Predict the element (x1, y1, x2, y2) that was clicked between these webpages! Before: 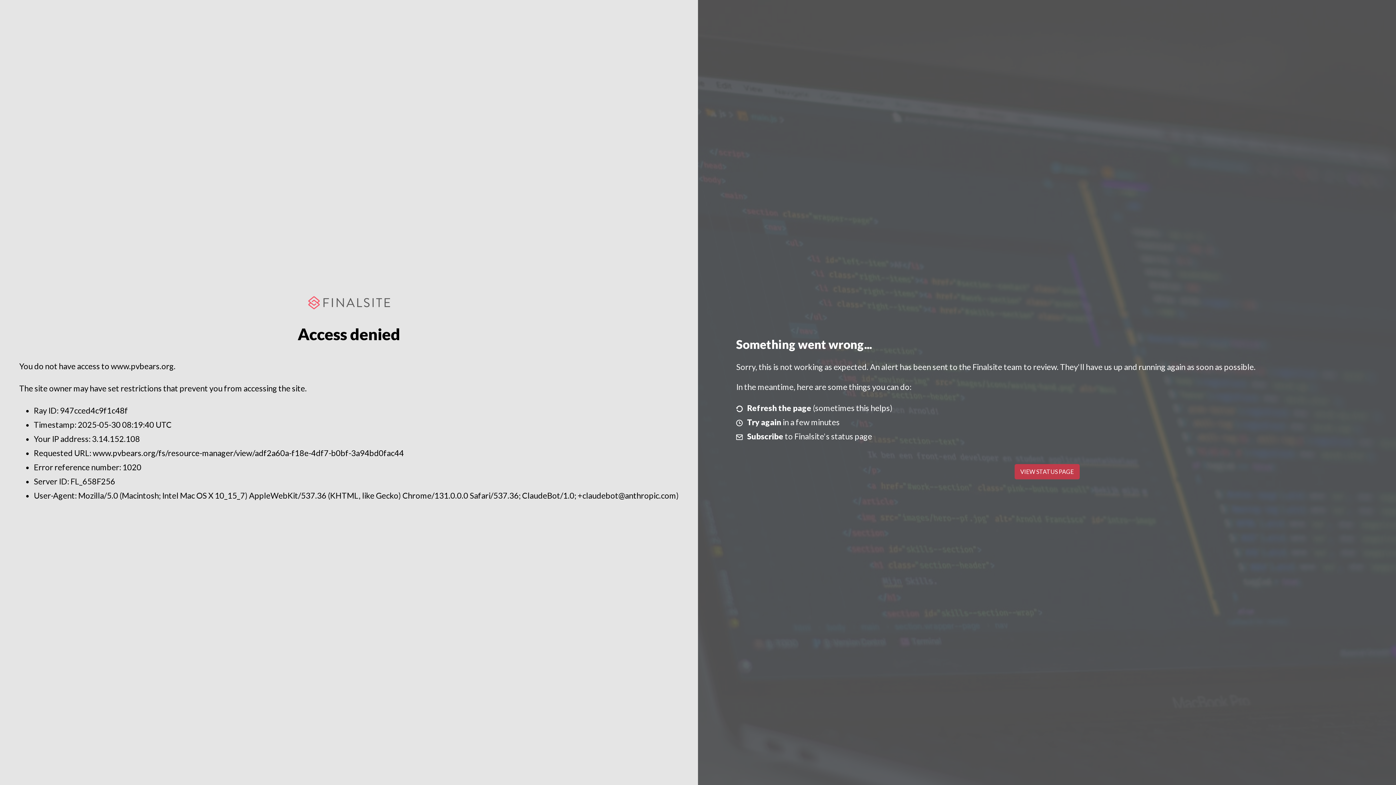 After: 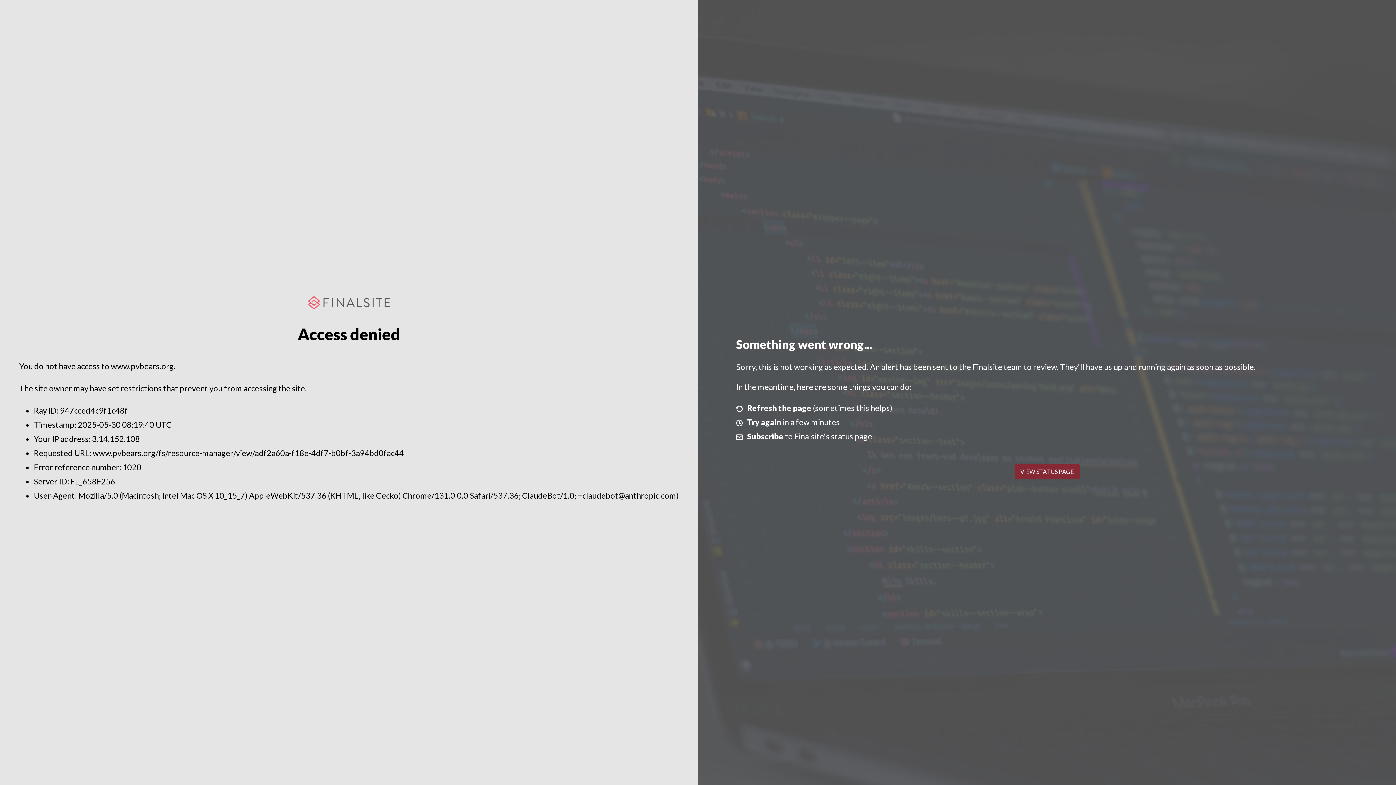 Action: bbox: (1014, 464, 1079, 479) label: VIEW STATUS PAGE